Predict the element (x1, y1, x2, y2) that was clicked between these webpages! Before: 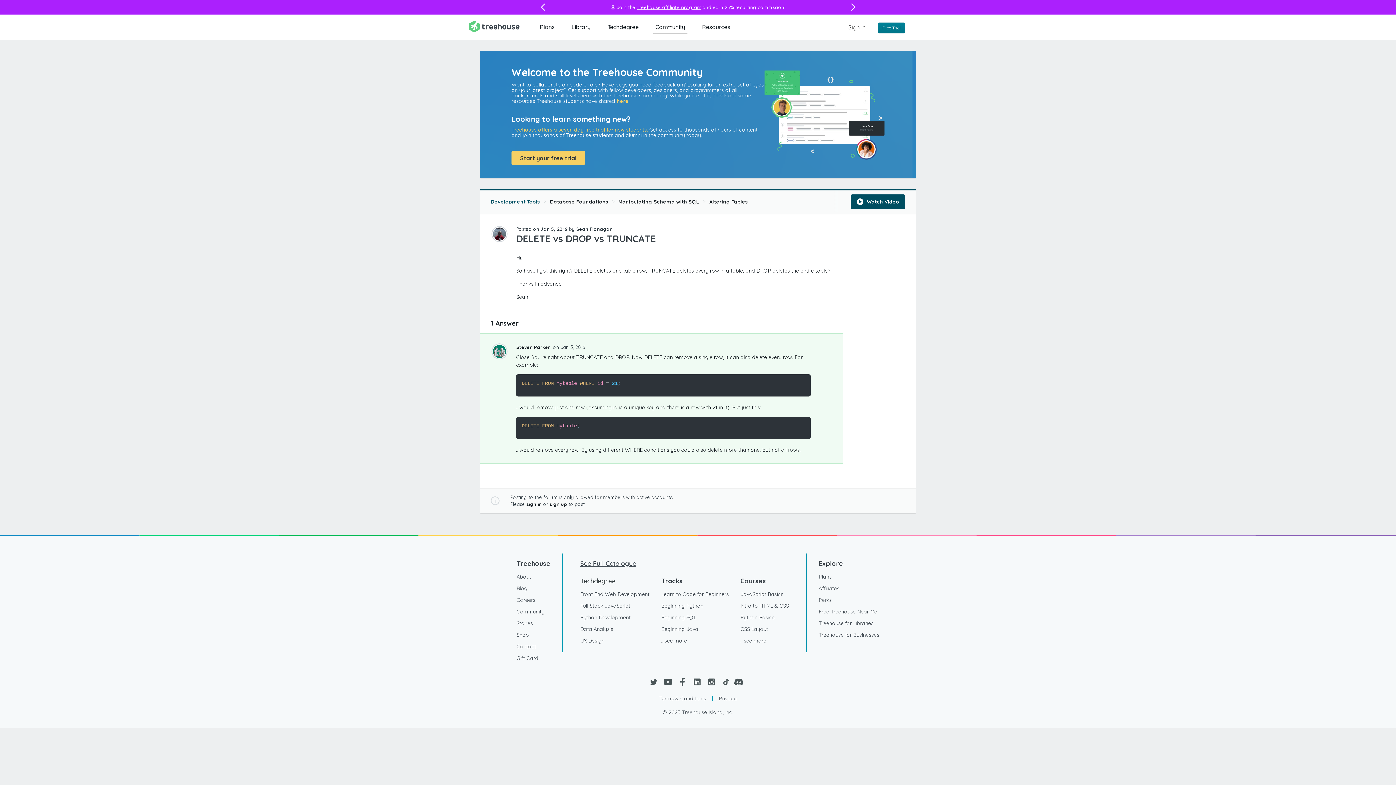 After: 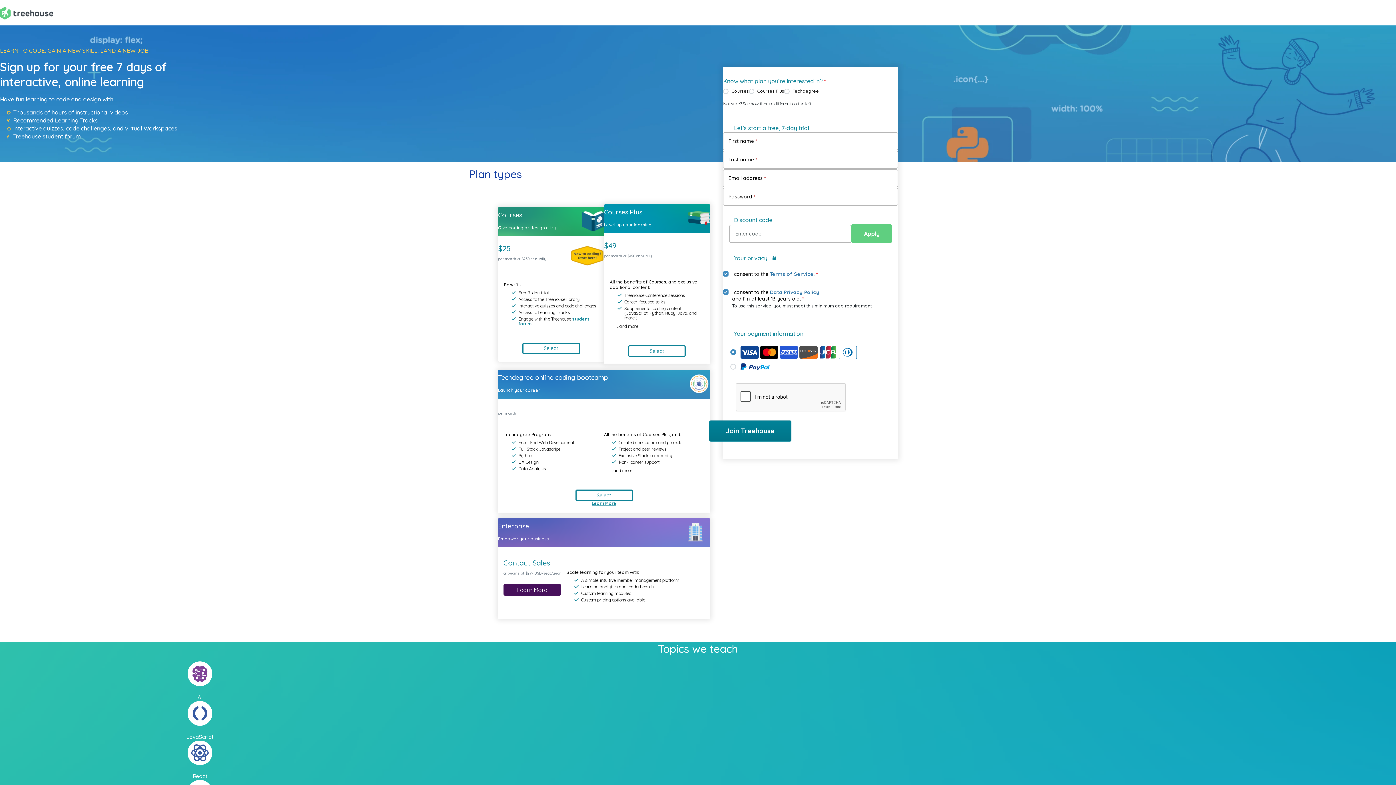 Action: label: sign up bbox: (549, 501, 567, 507)